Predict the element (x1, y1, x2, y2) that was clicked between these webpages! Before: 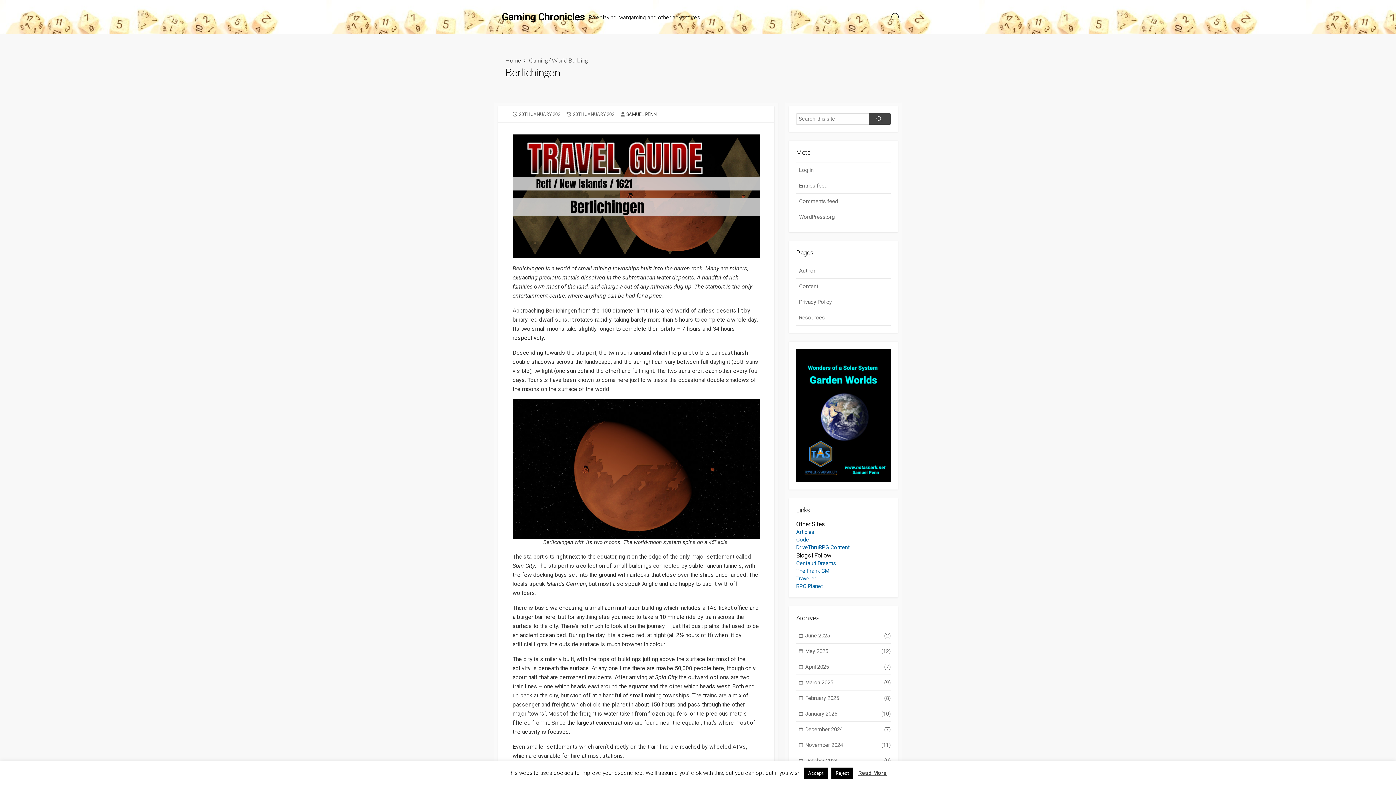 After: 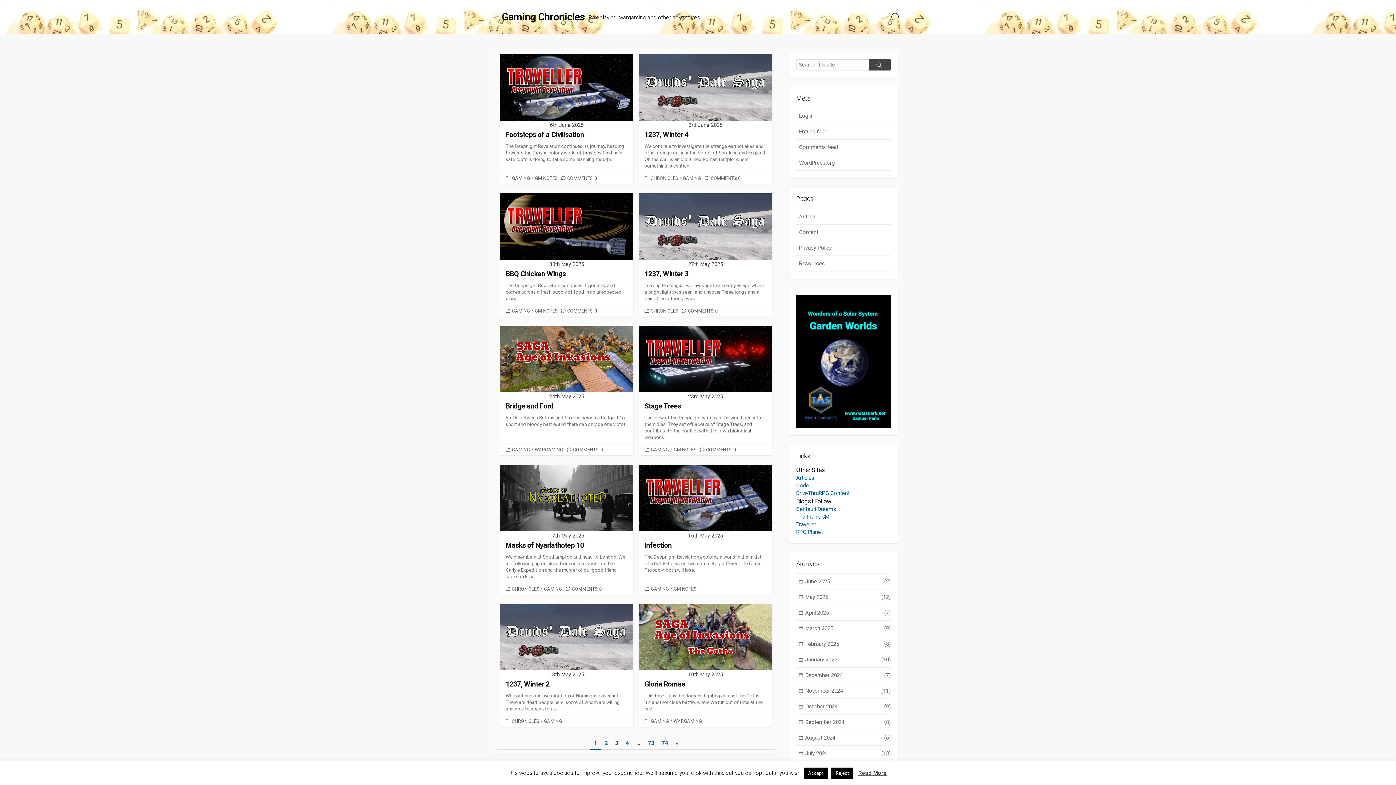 Action: label: Home bbox: (505, 56, 521, 63)